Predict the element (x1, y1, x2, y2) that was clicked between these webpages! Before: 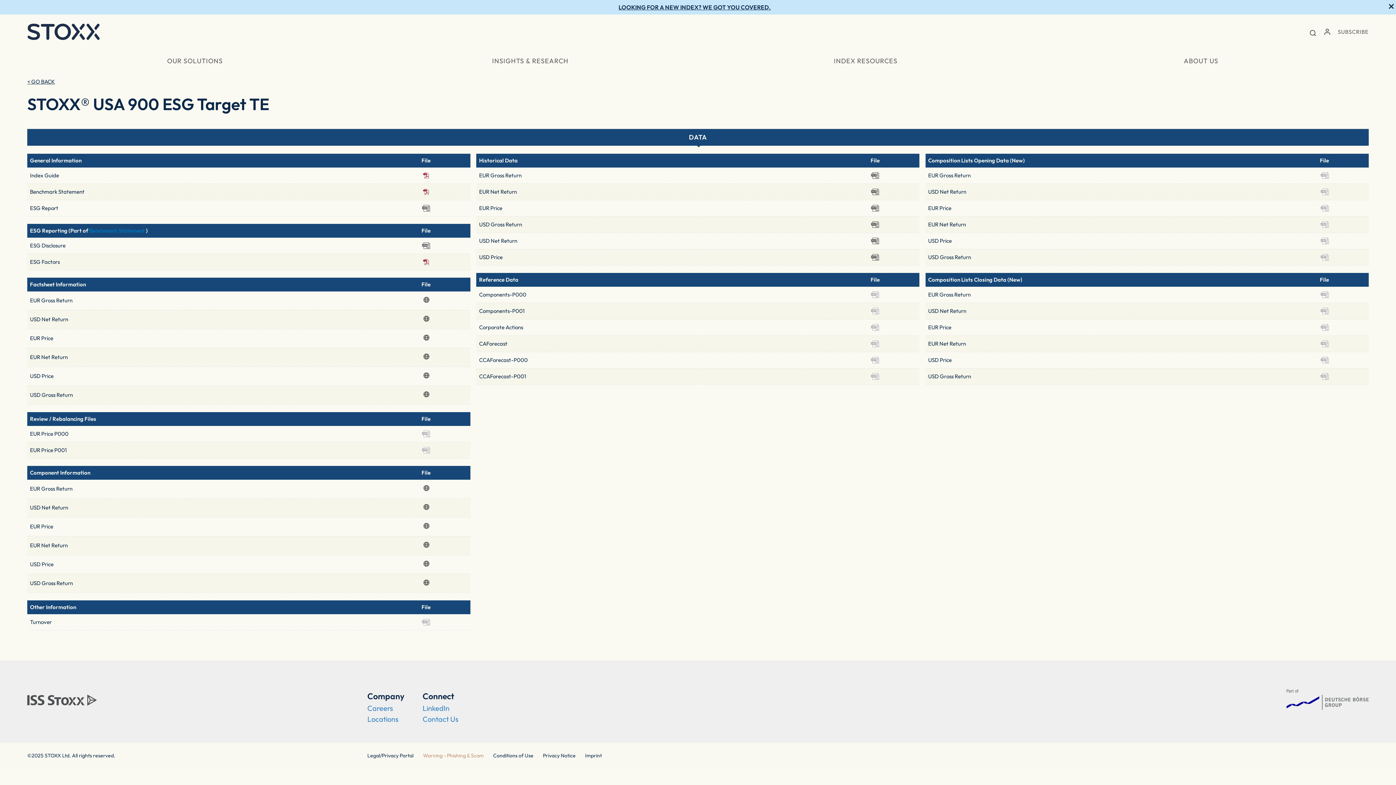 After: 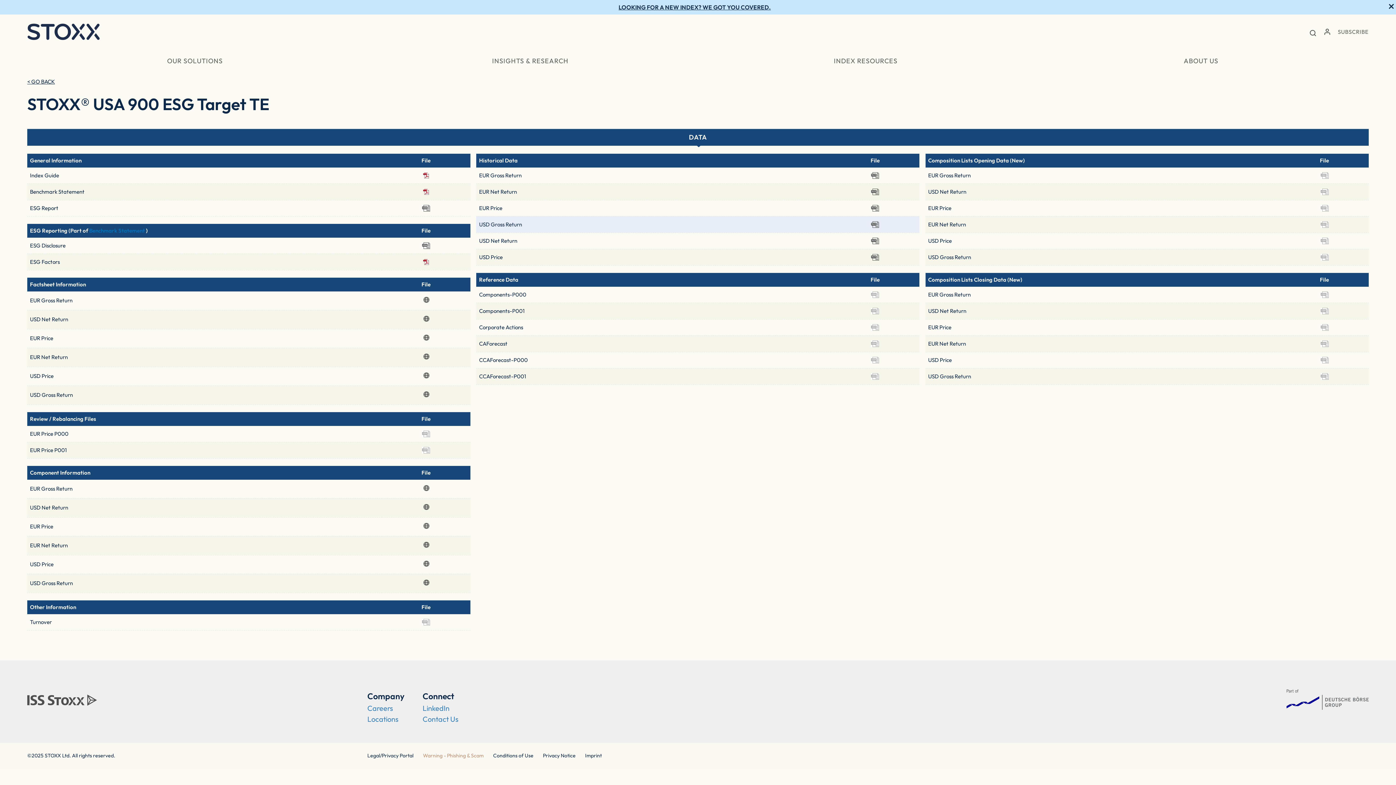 Action: bbox: (833, 220, 917, 229) label:  